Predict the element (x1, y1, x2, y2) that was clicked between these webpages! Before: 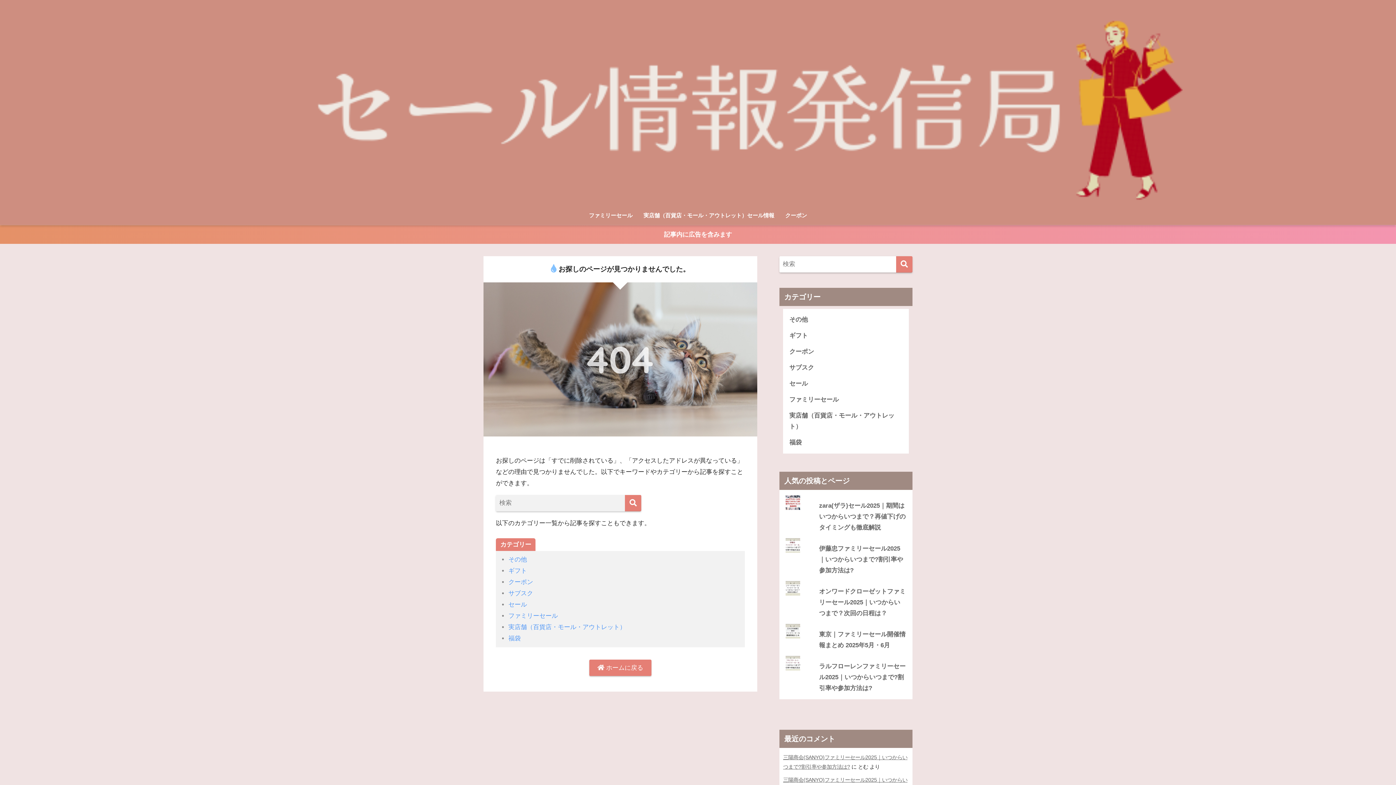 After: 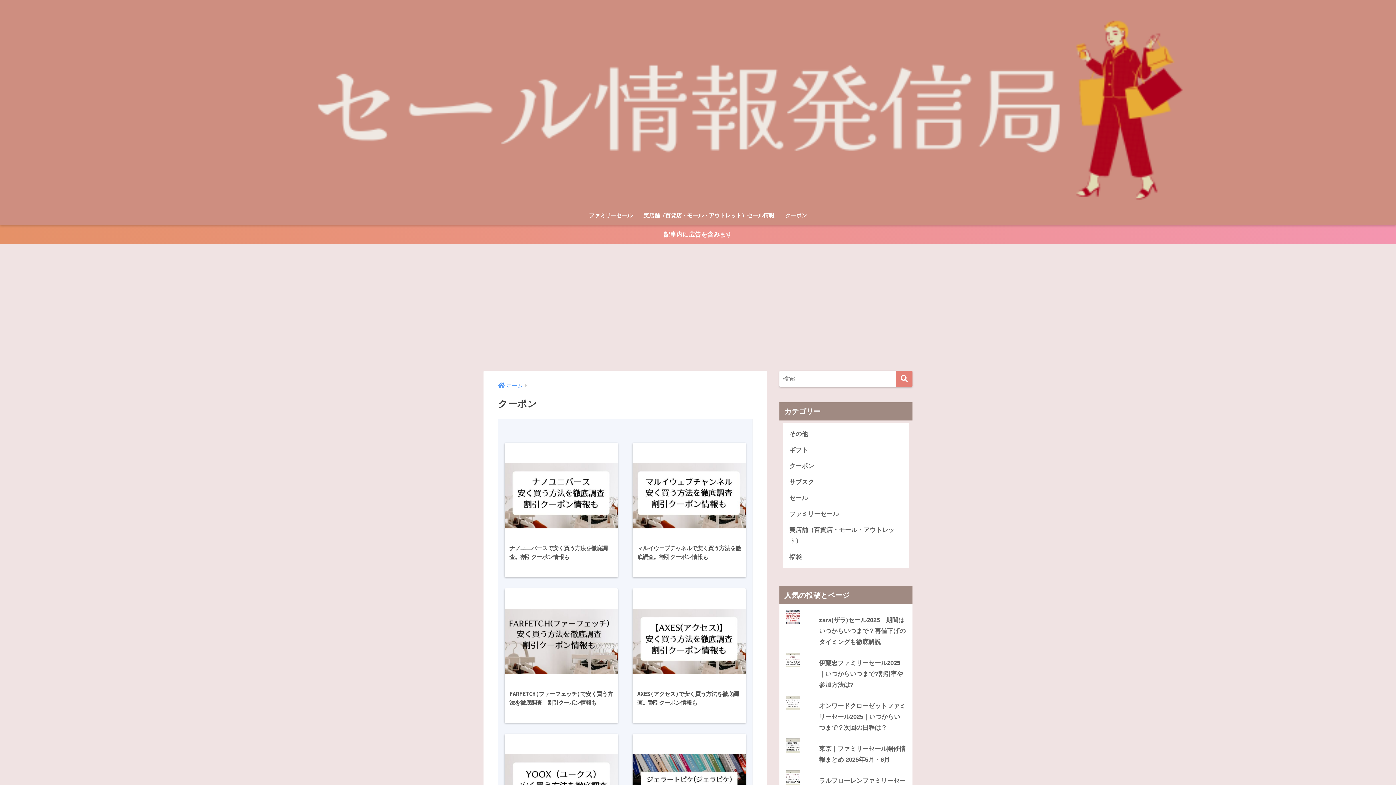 Action: bbox: (780, 208, 812, 225) label: クーポン